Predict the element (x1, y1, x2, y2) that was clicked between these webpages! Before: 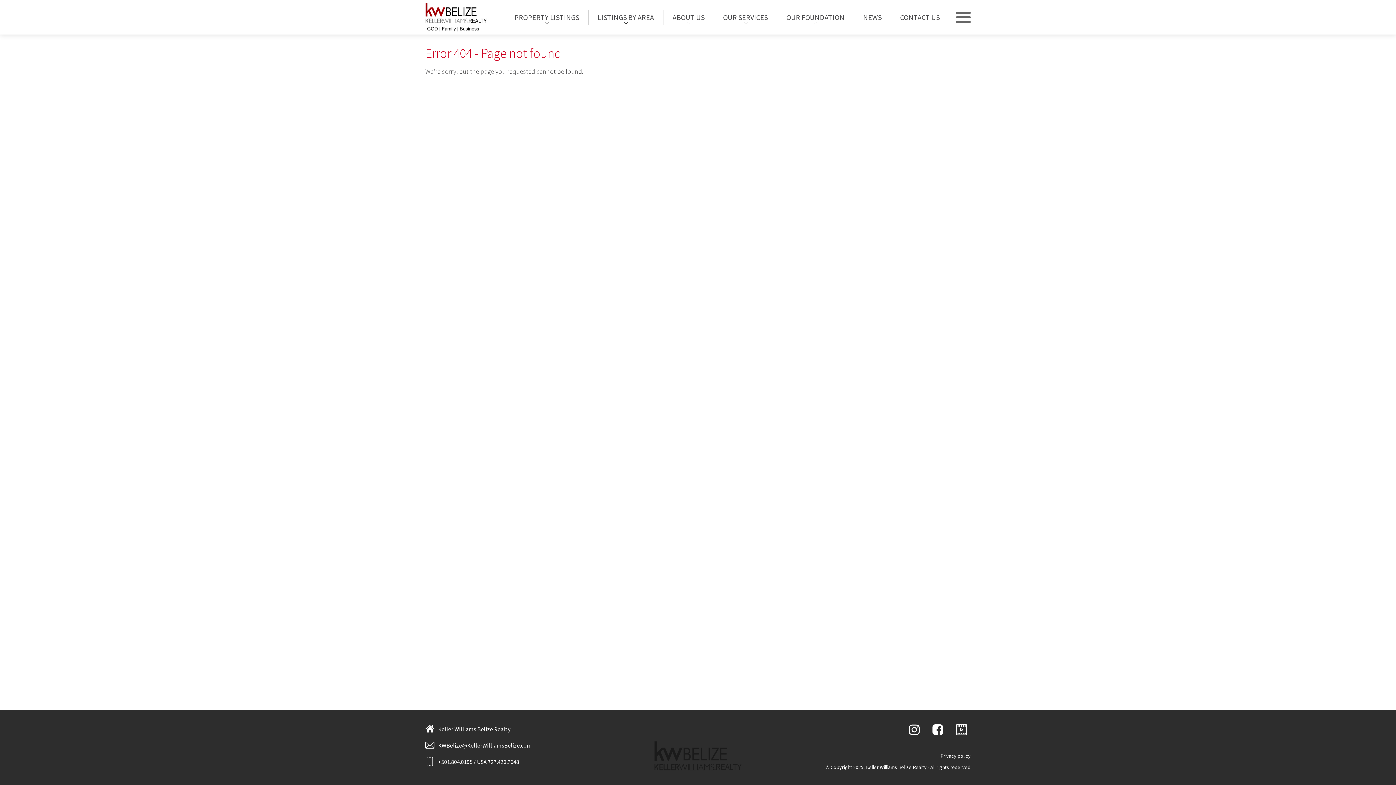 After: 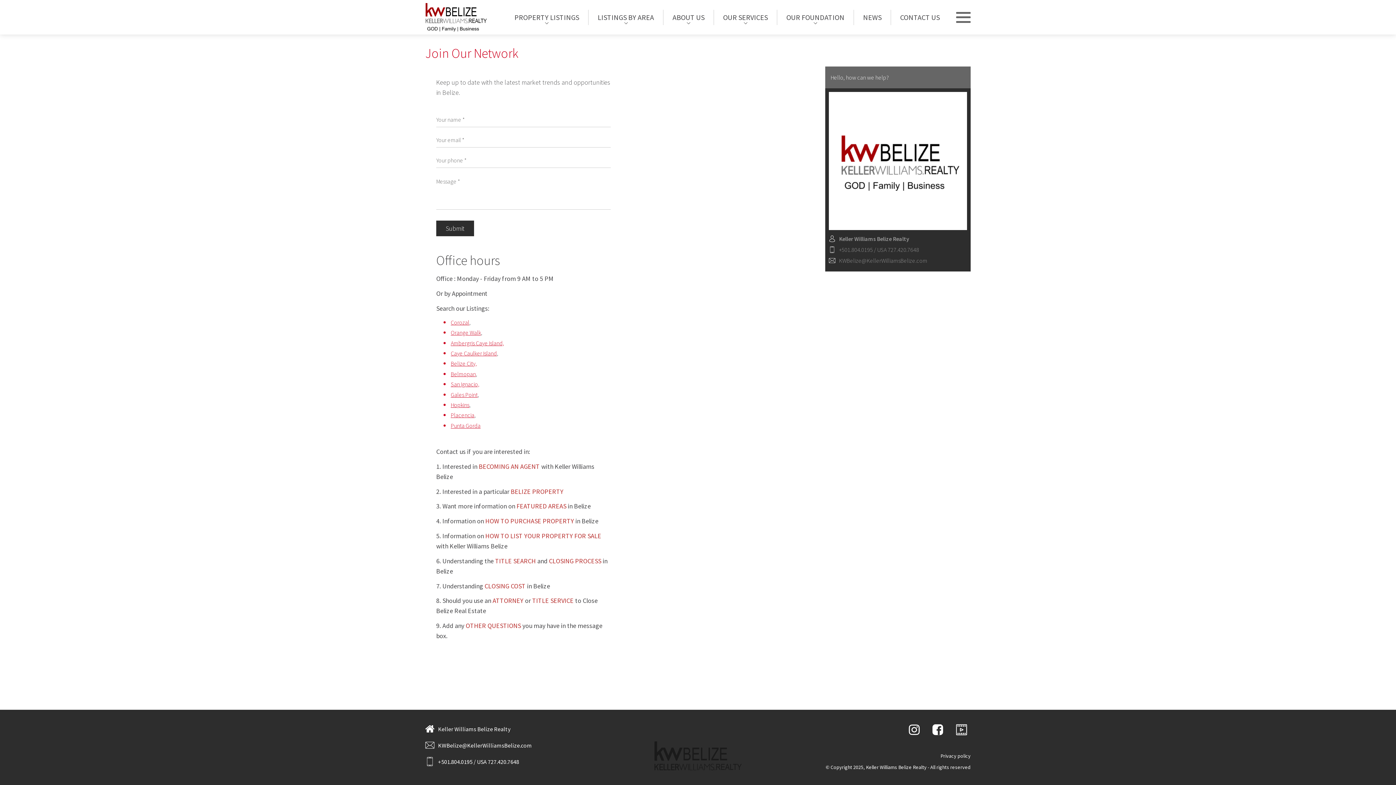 Action: bbox: (891, 9, 949, 24) label: CONTACT US